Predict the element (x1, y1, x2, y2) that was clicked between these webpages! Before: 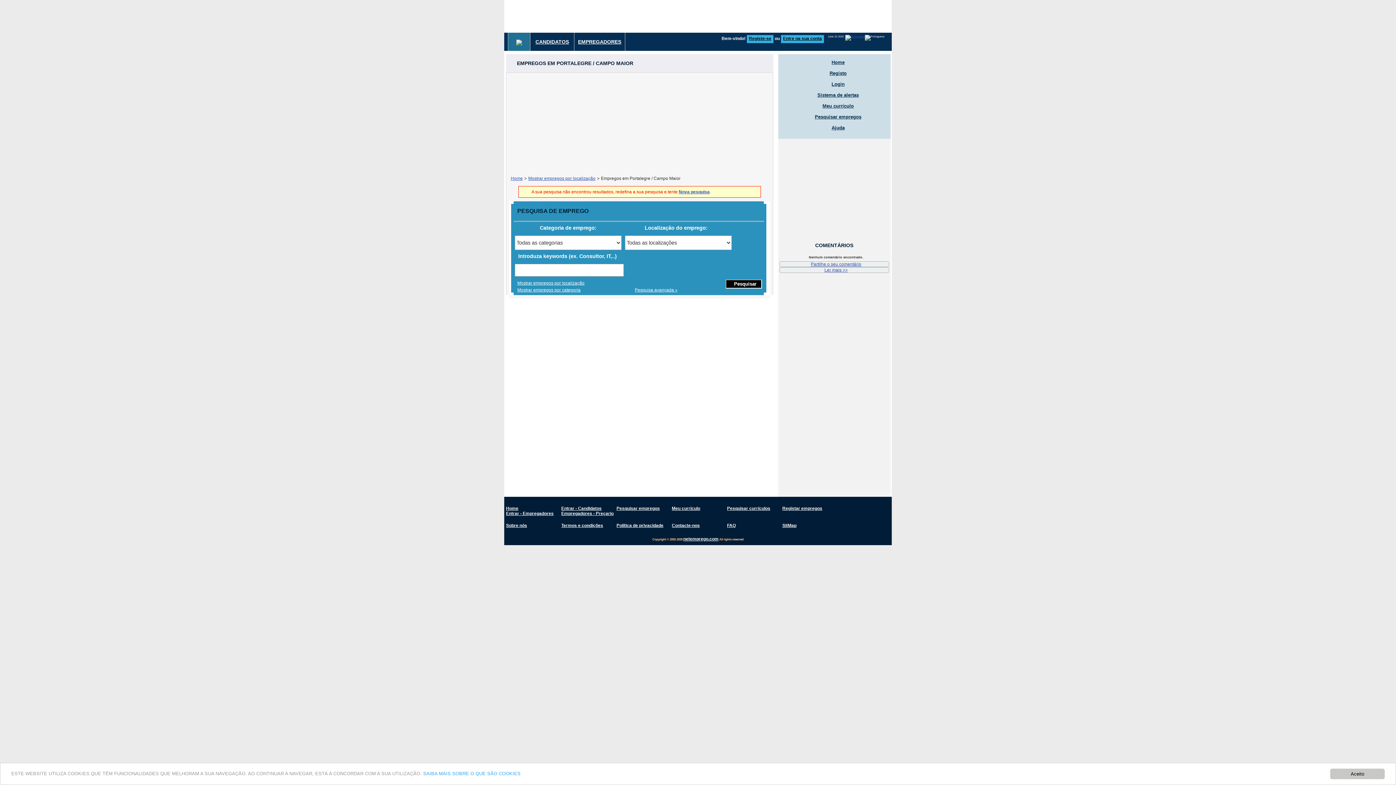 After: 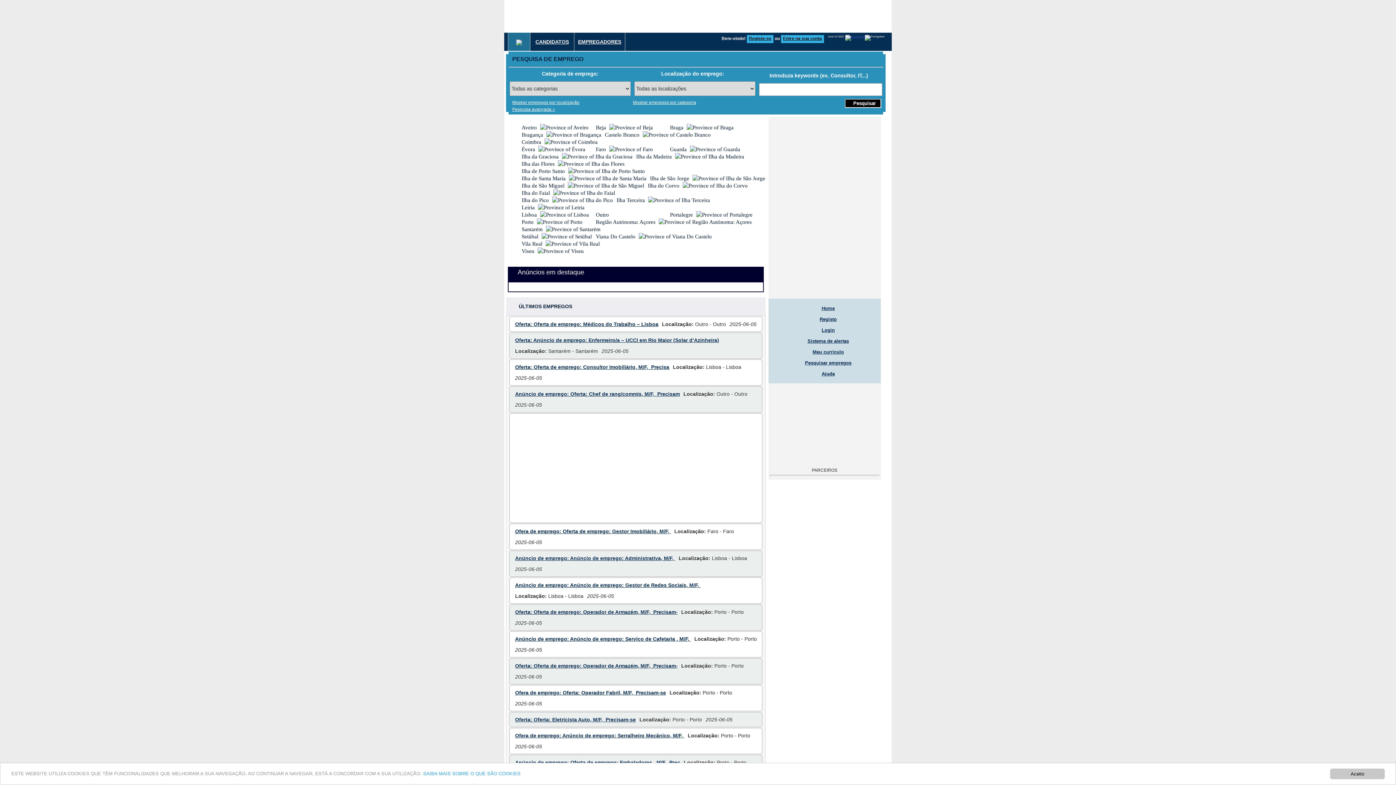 Action: bbox: (510, 176, 522, 181) label: Home